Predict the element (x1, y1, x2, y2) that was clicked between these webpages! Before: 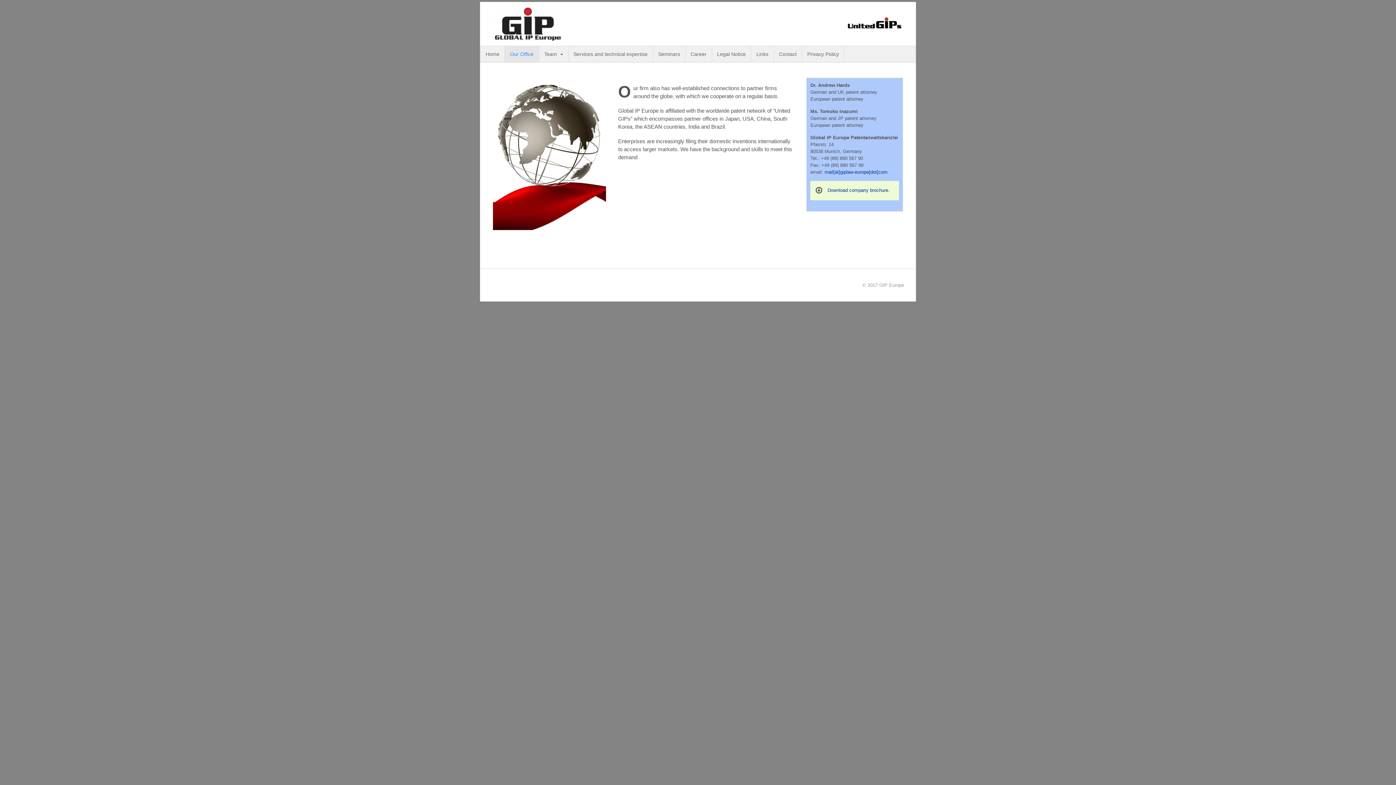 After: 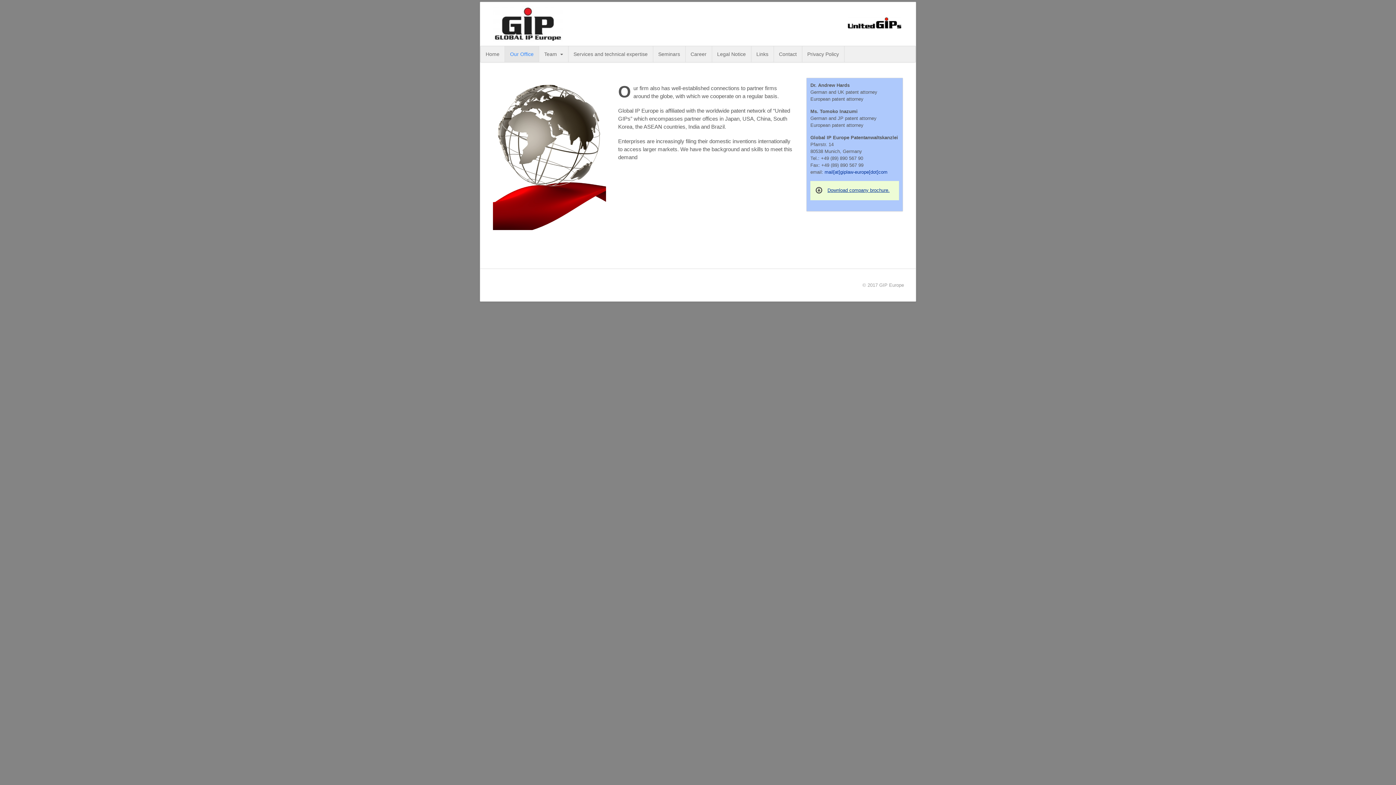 Action: label: Download company brochure. bbox: (827, 186, 889, 193)